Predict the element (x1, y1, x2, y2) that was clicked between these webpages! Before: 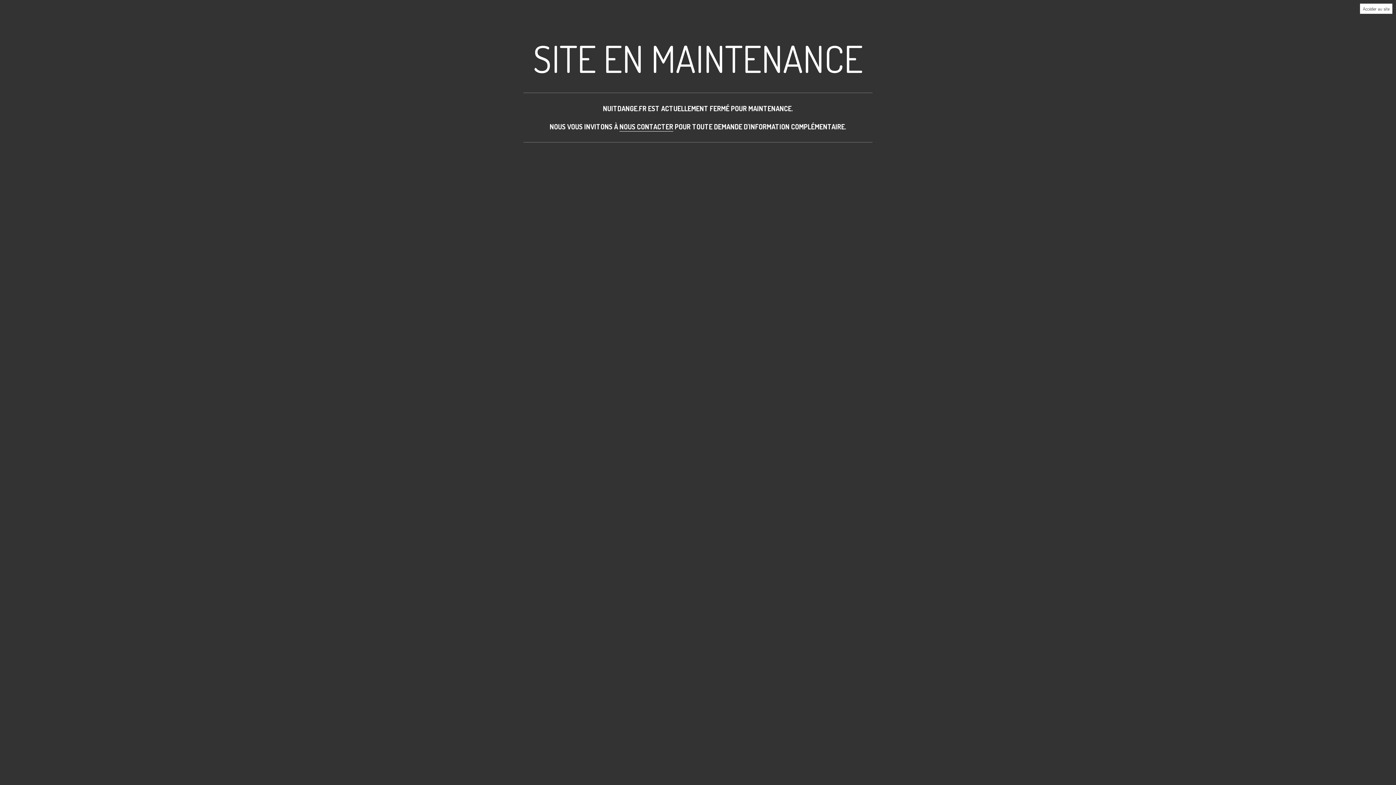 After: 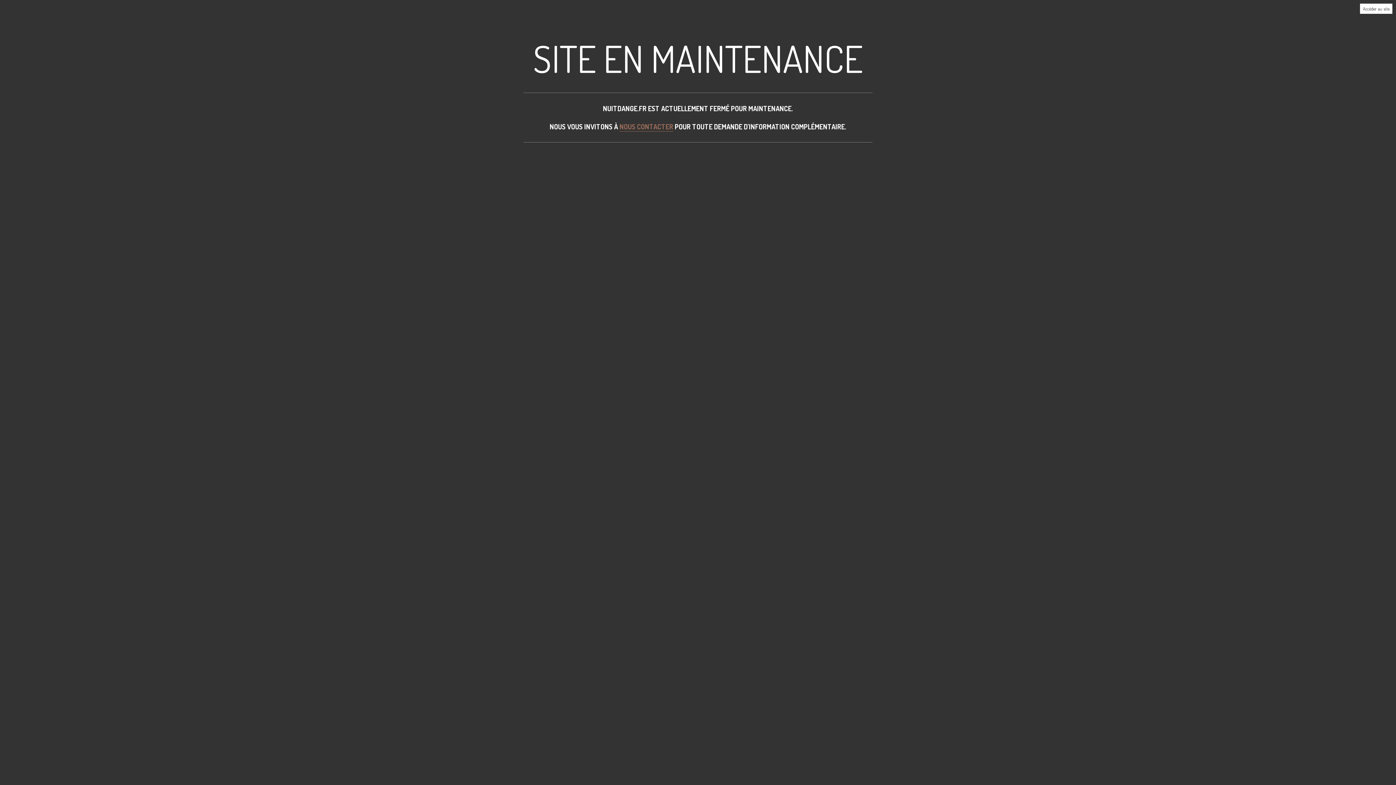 Action: label: NOUS CONTACTER bbox: (619, 122, 673, 131)